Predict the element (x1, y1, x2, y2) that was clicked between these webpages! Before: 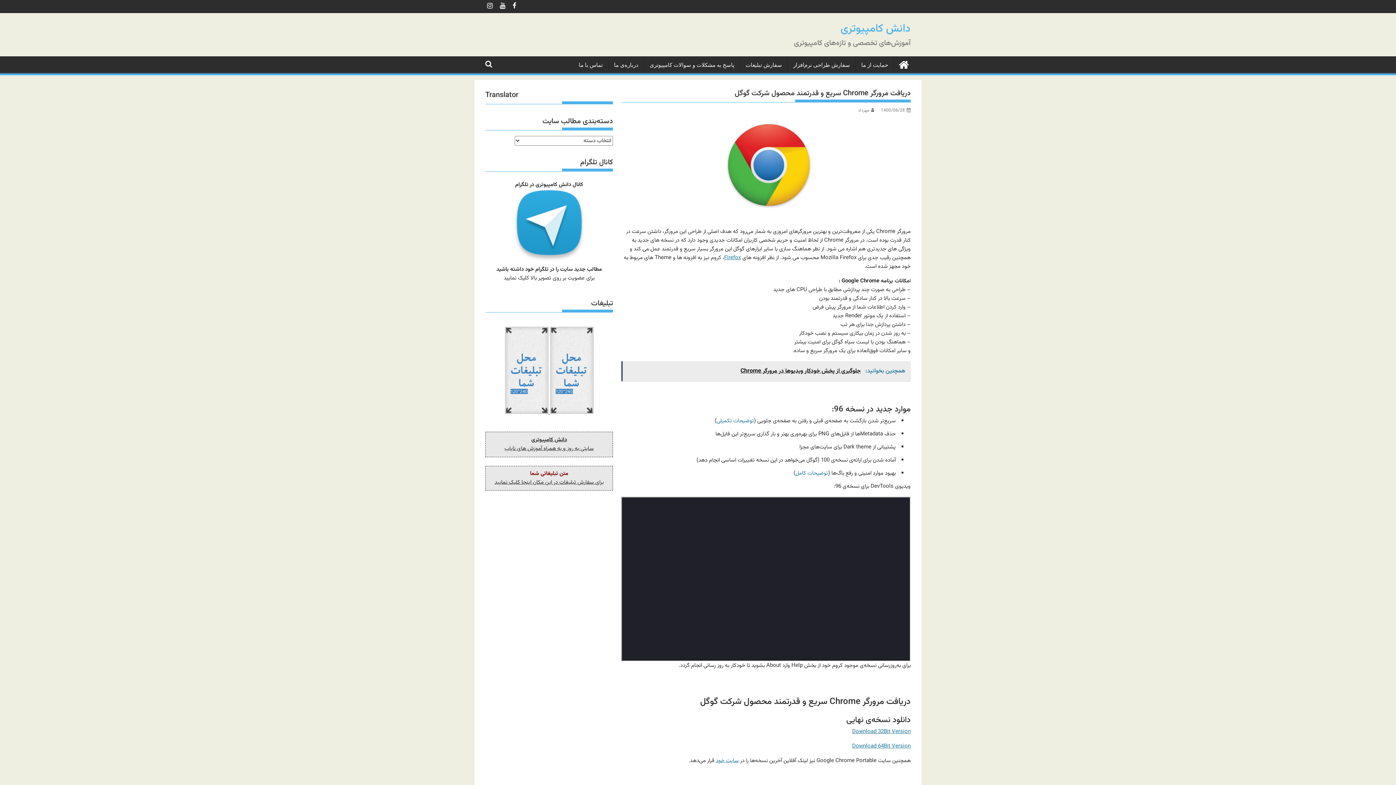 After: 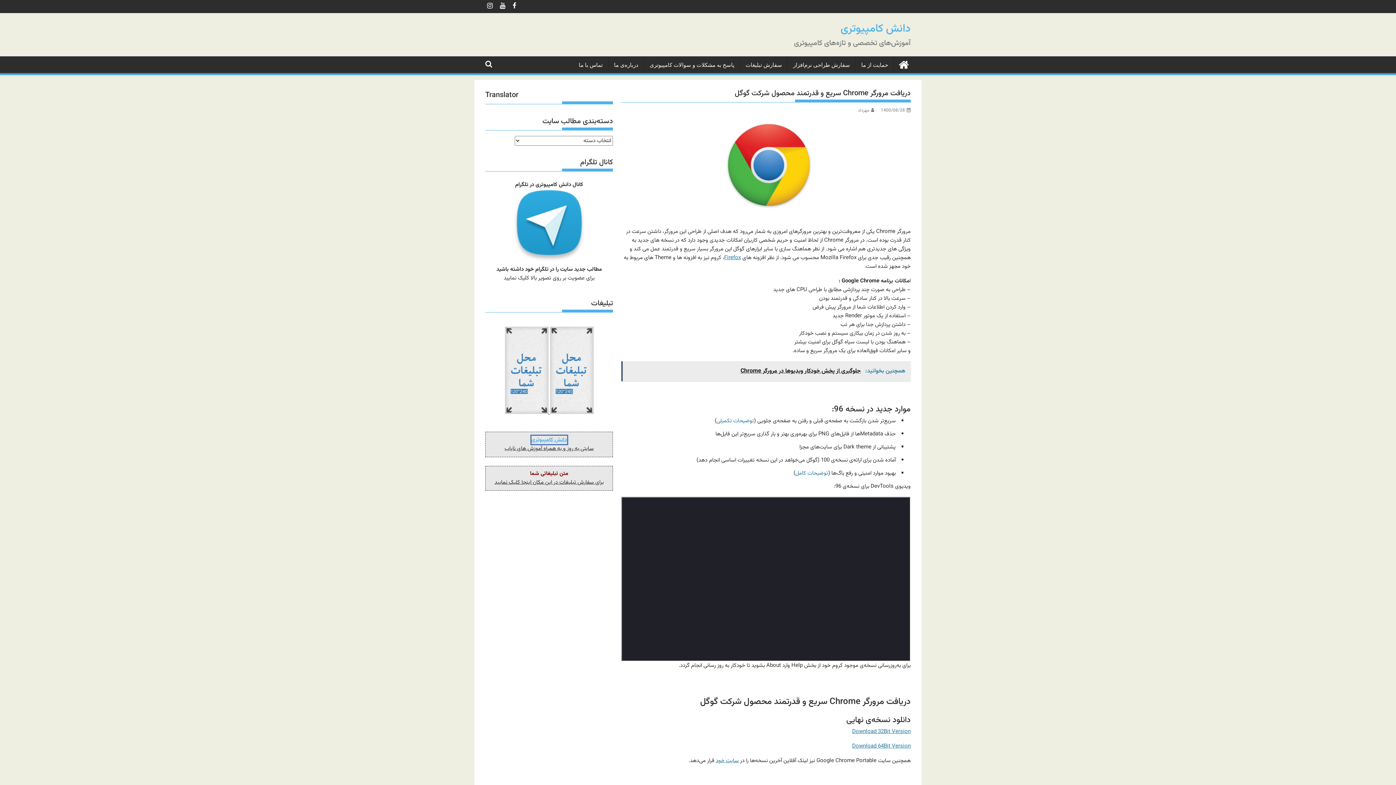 Action: bbox: (531, 435, 567, 444) label: دانش کامپیوتری